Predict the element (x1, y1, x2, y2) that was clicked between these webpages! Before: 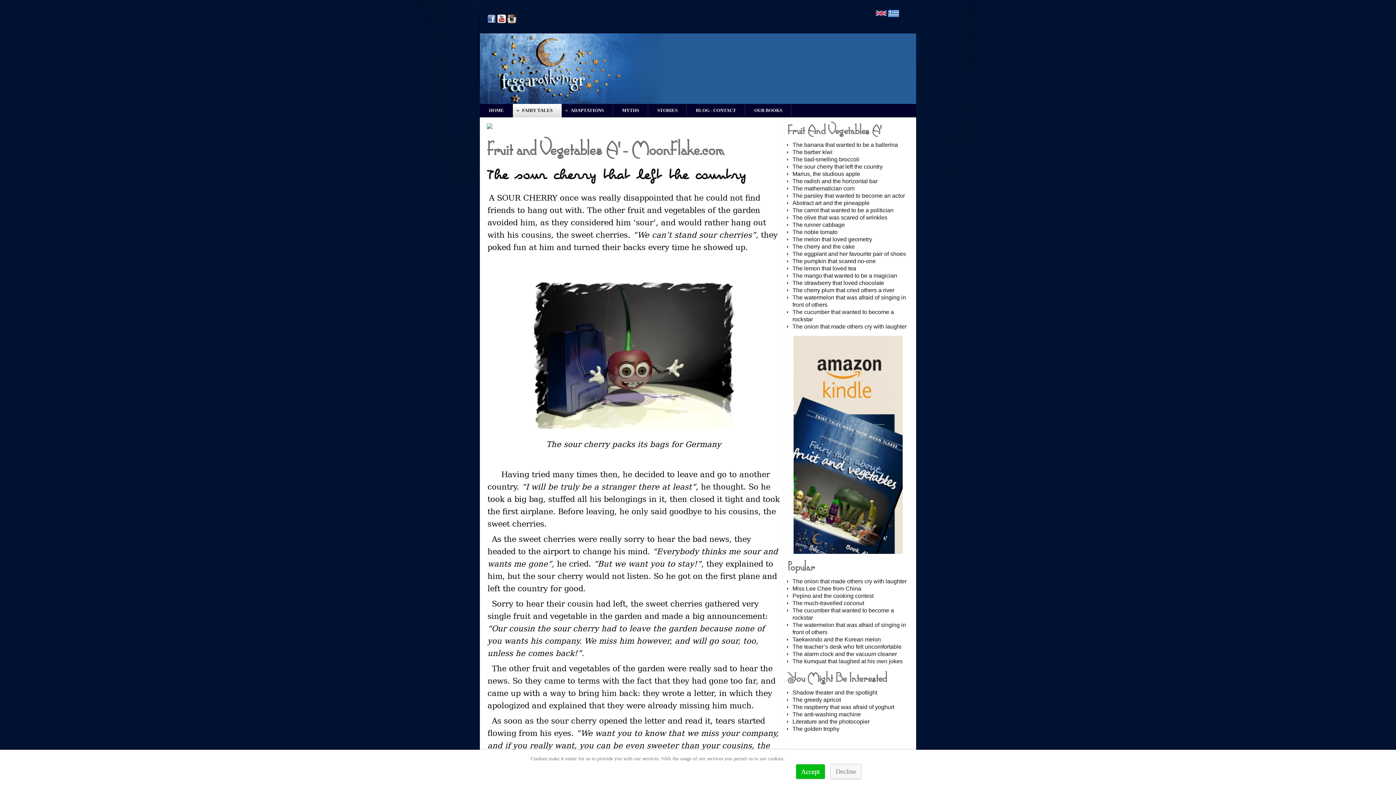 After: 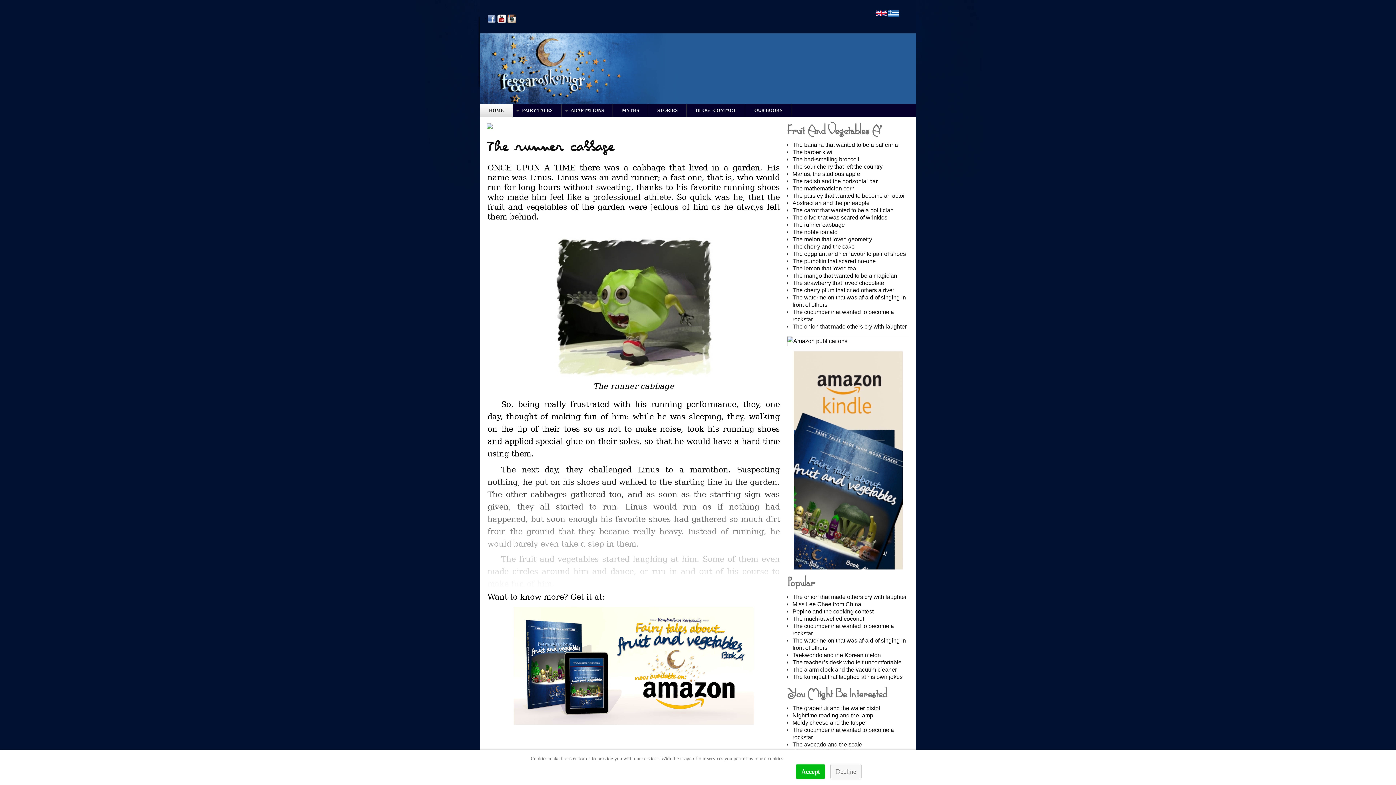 Action: bbox: (792, 221, 845, 227) label: The runner cabbage